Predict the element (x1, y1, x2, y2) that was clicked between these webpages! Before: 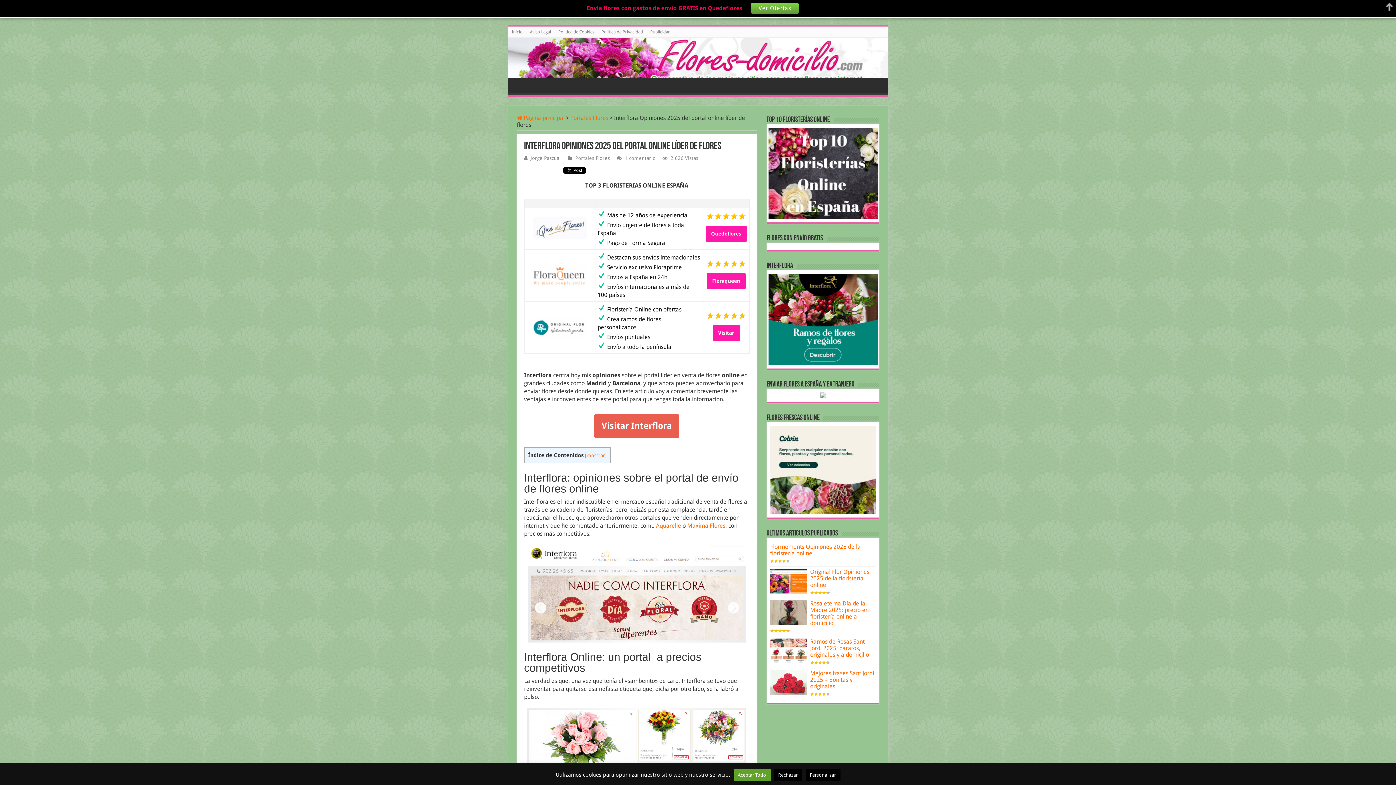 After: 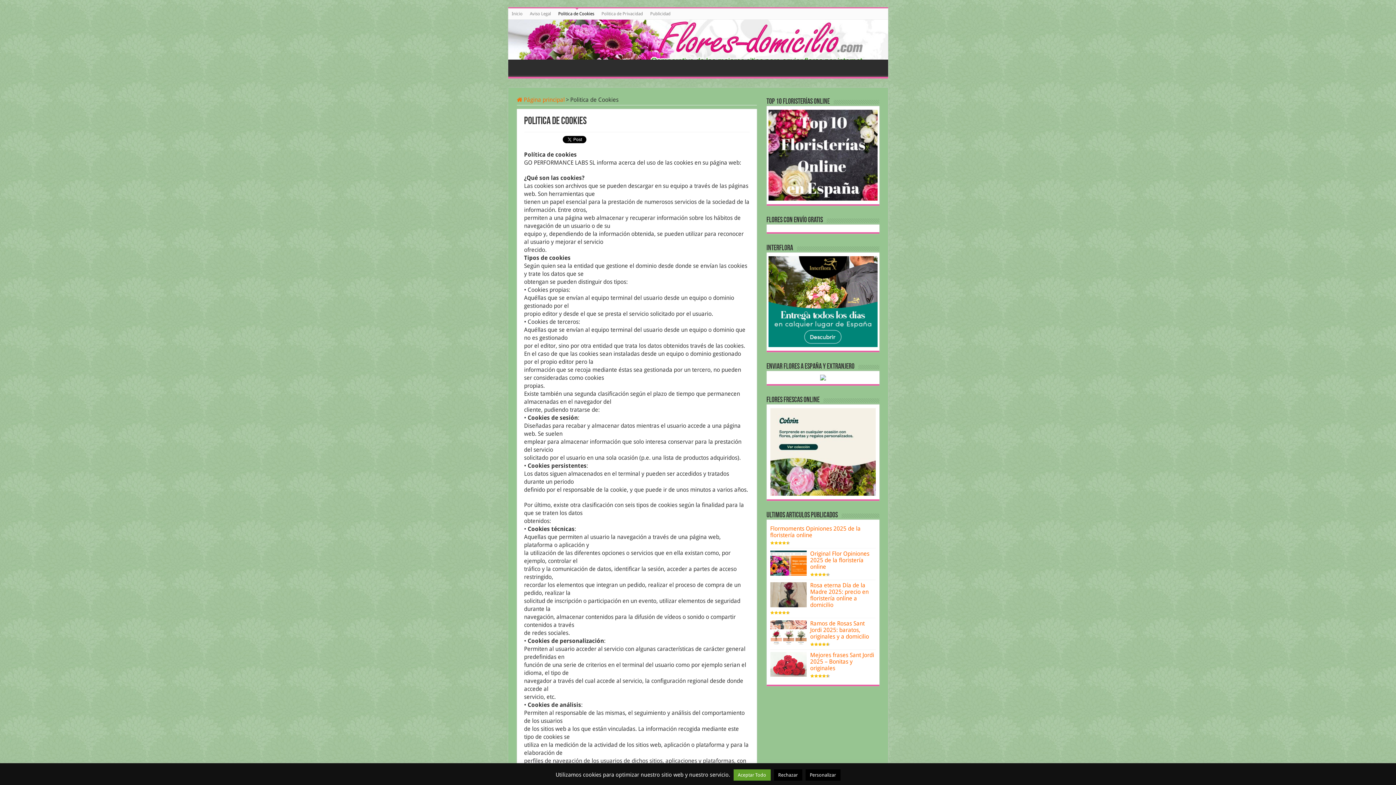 Action: label: Politica de Cookies bbox: (554, 26, 598, 37)